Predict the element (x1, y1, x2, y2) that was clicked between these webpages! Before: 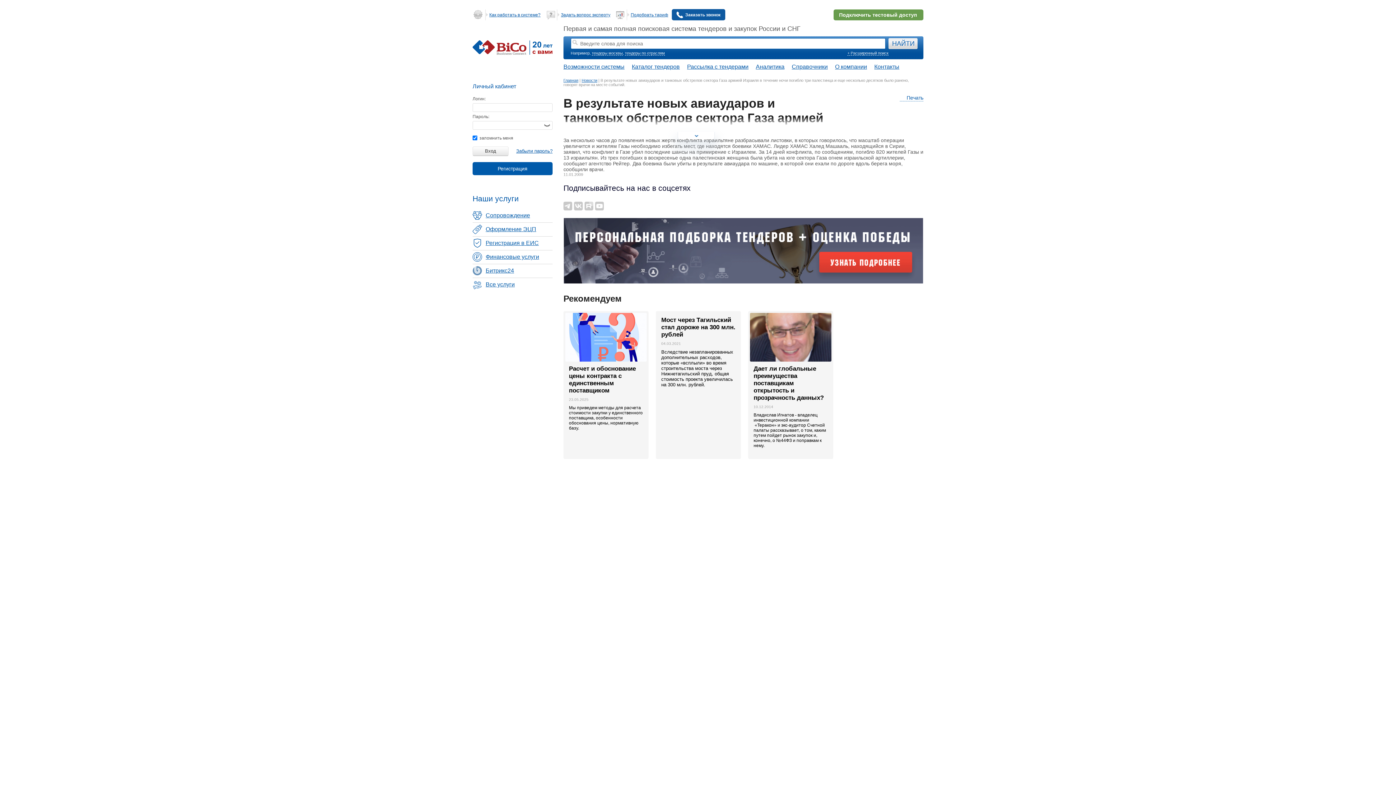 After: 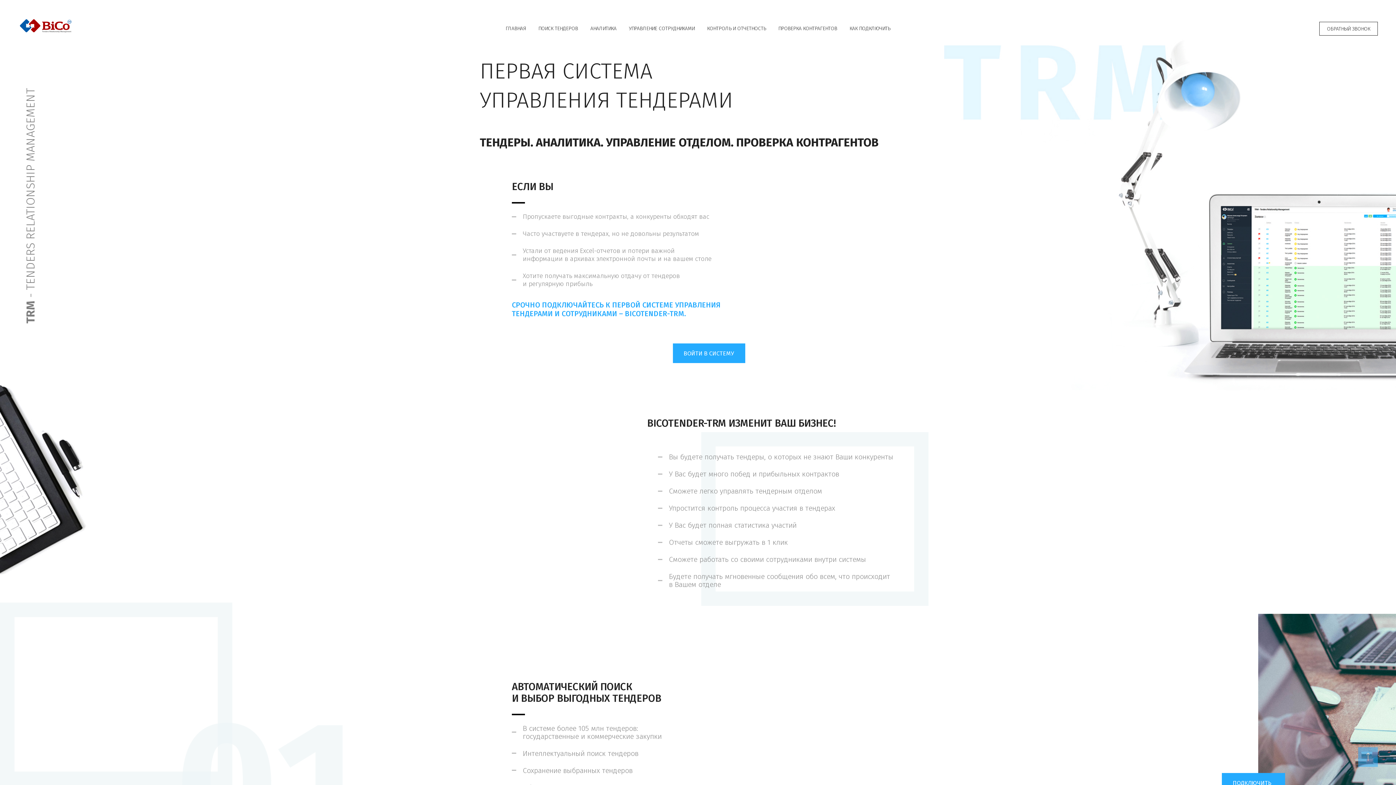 Action: bbox: (560, 59, 628, 70) label: Возможности системы